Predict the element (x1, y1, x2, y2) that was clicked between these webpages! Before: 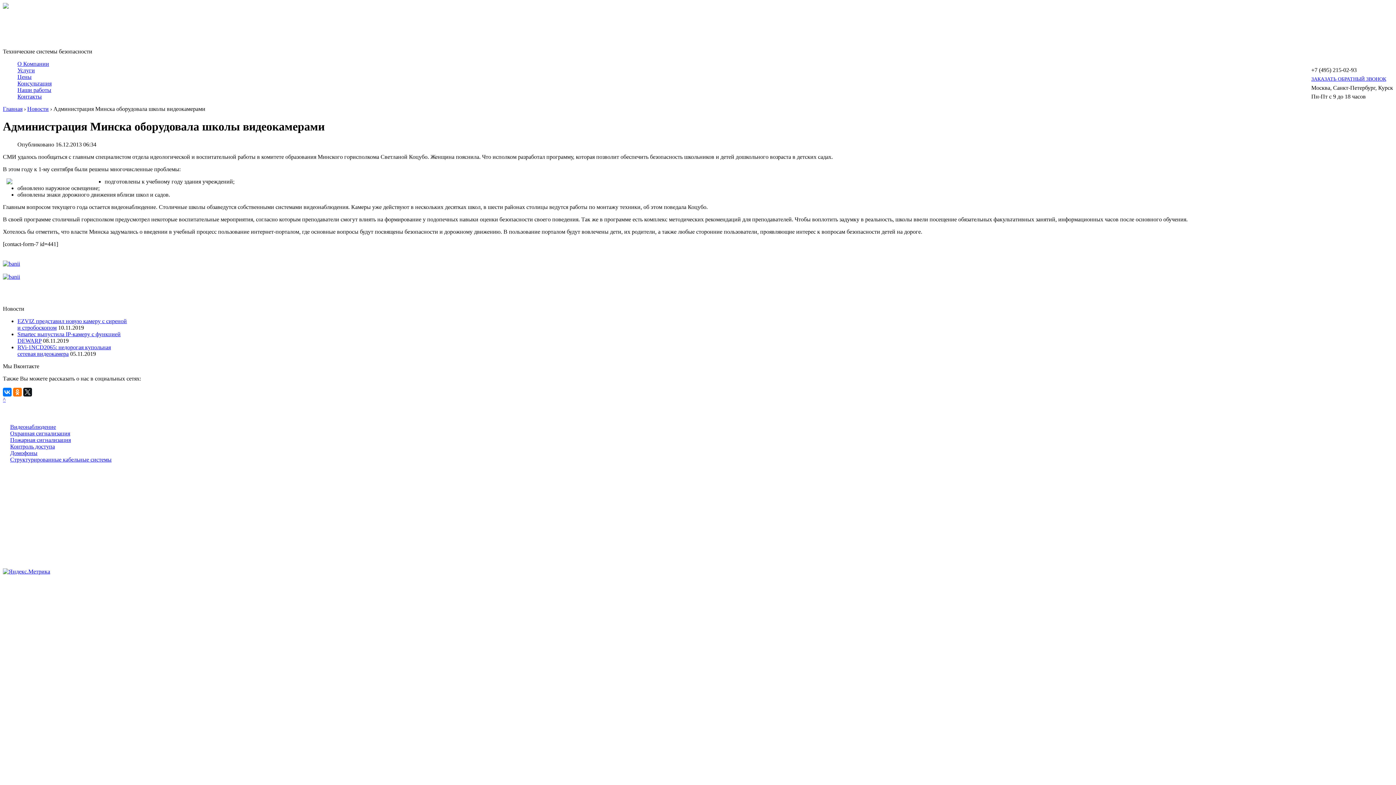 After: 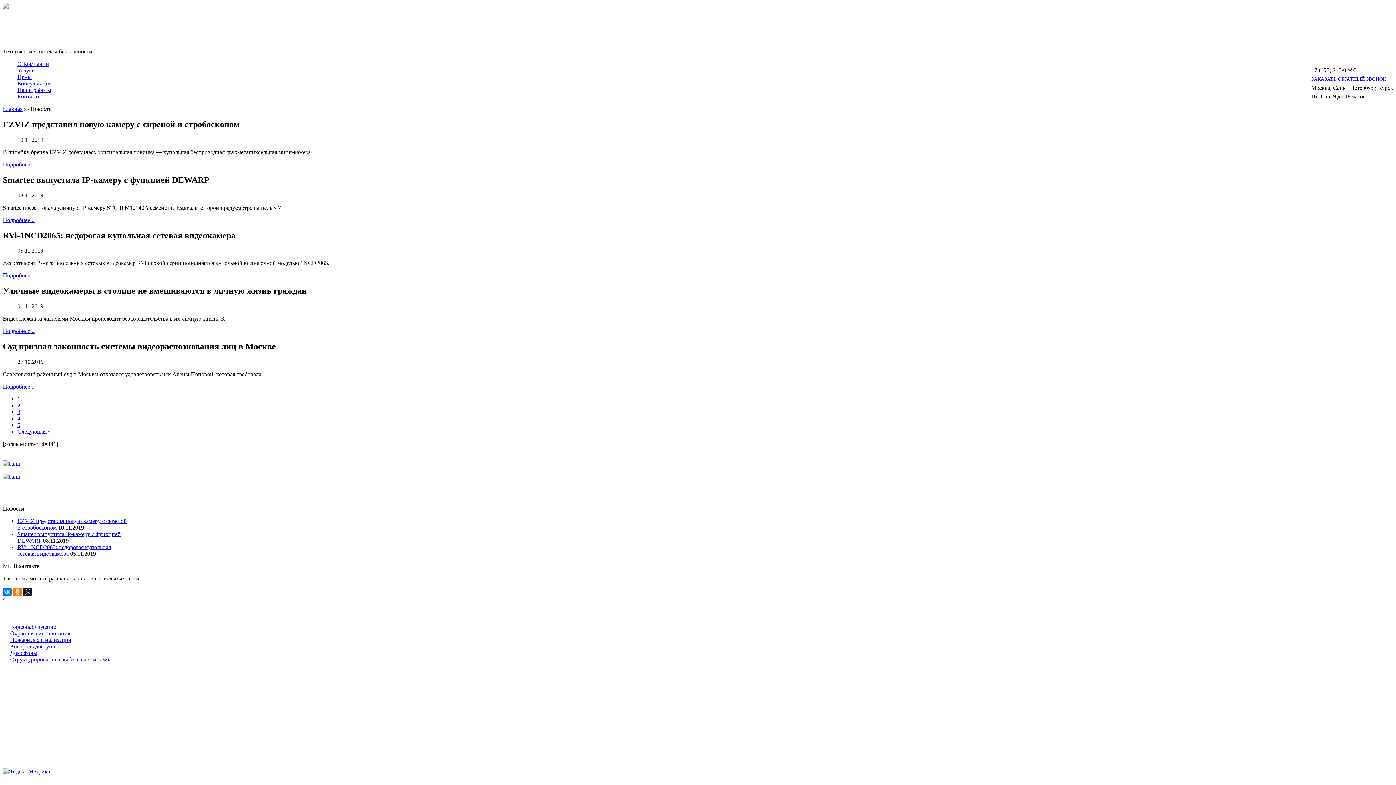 Action: bbox: (27, 105, 48, 112) label: Новости